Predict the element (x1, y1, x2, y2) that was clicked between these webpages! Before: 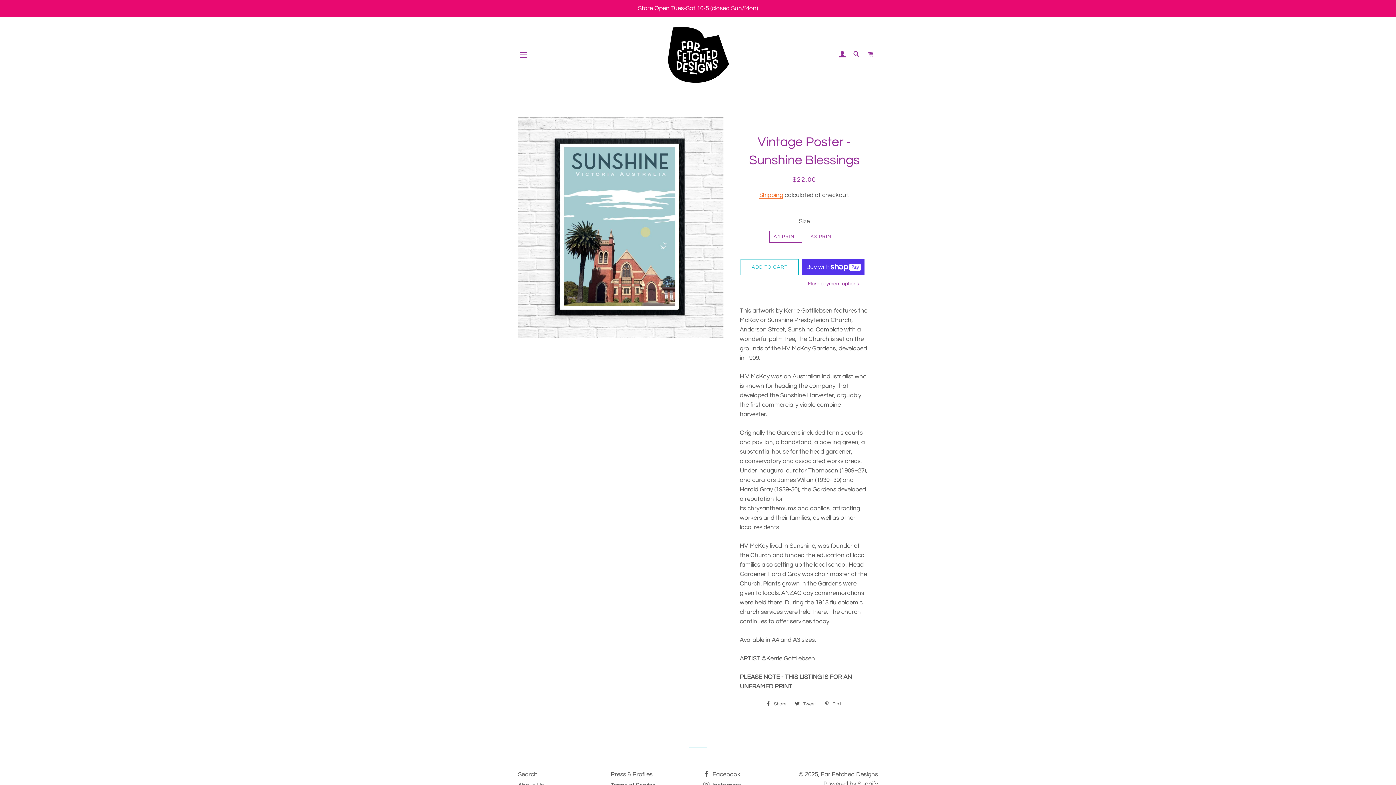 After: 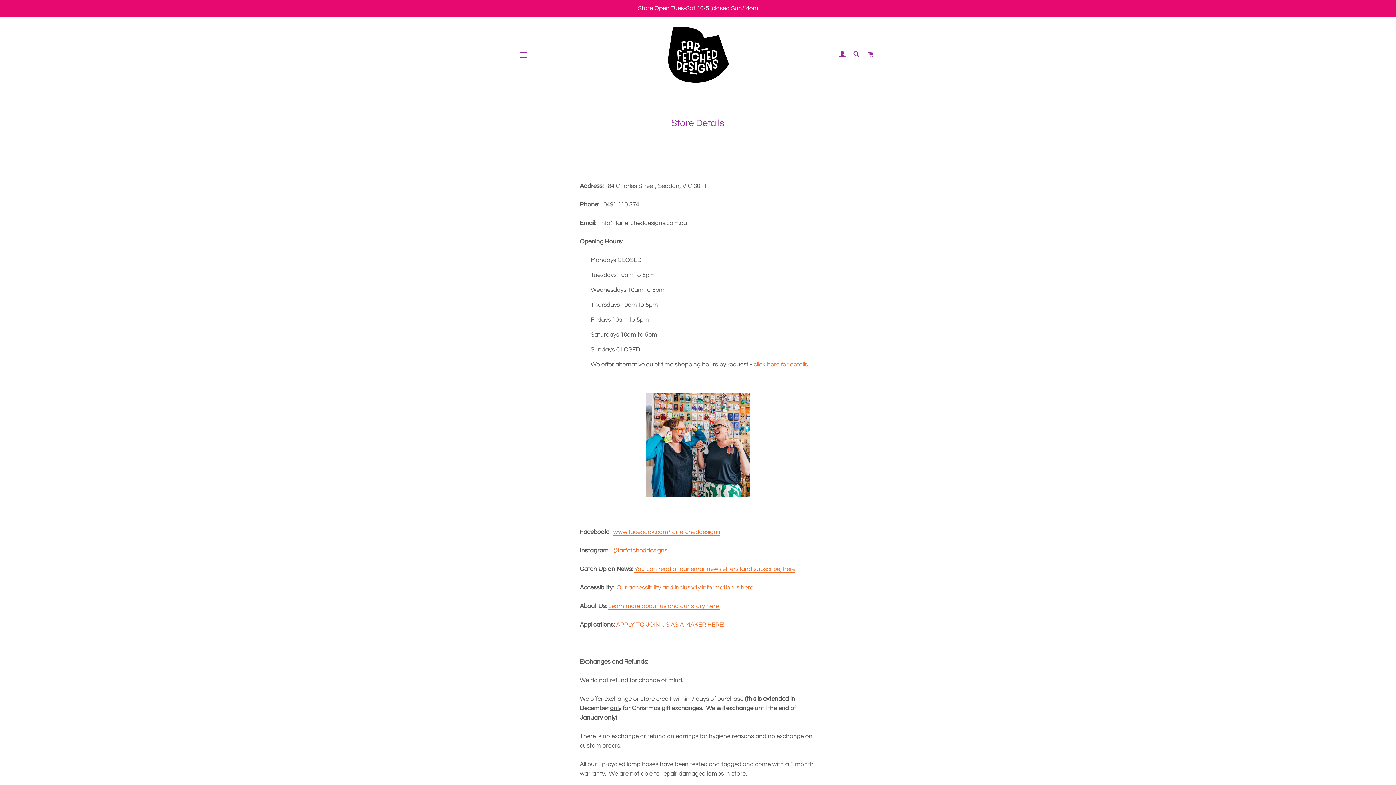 Action: bbox: (0, 0, 1396, 16) label: Store Open Tues-Sat 10-5 (closed Sun/Mon)